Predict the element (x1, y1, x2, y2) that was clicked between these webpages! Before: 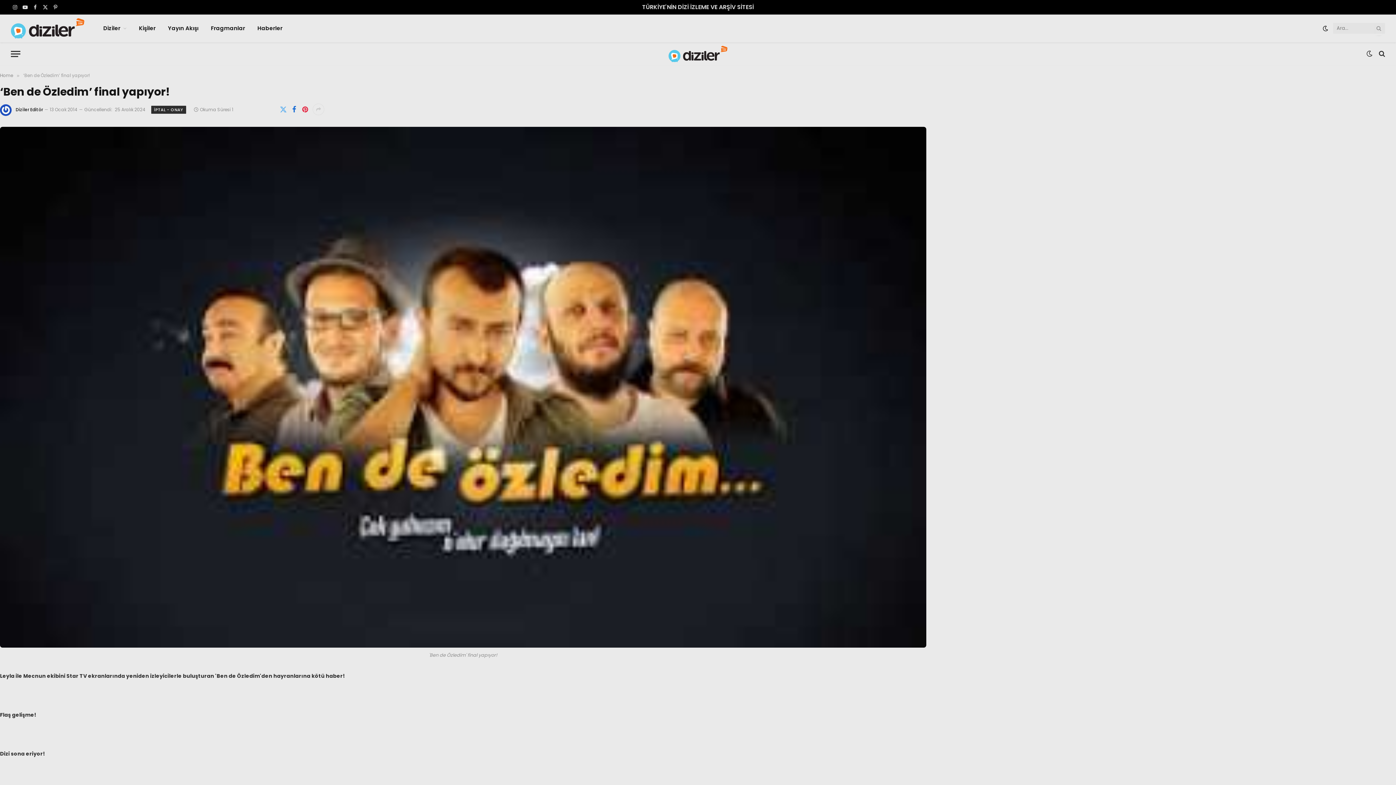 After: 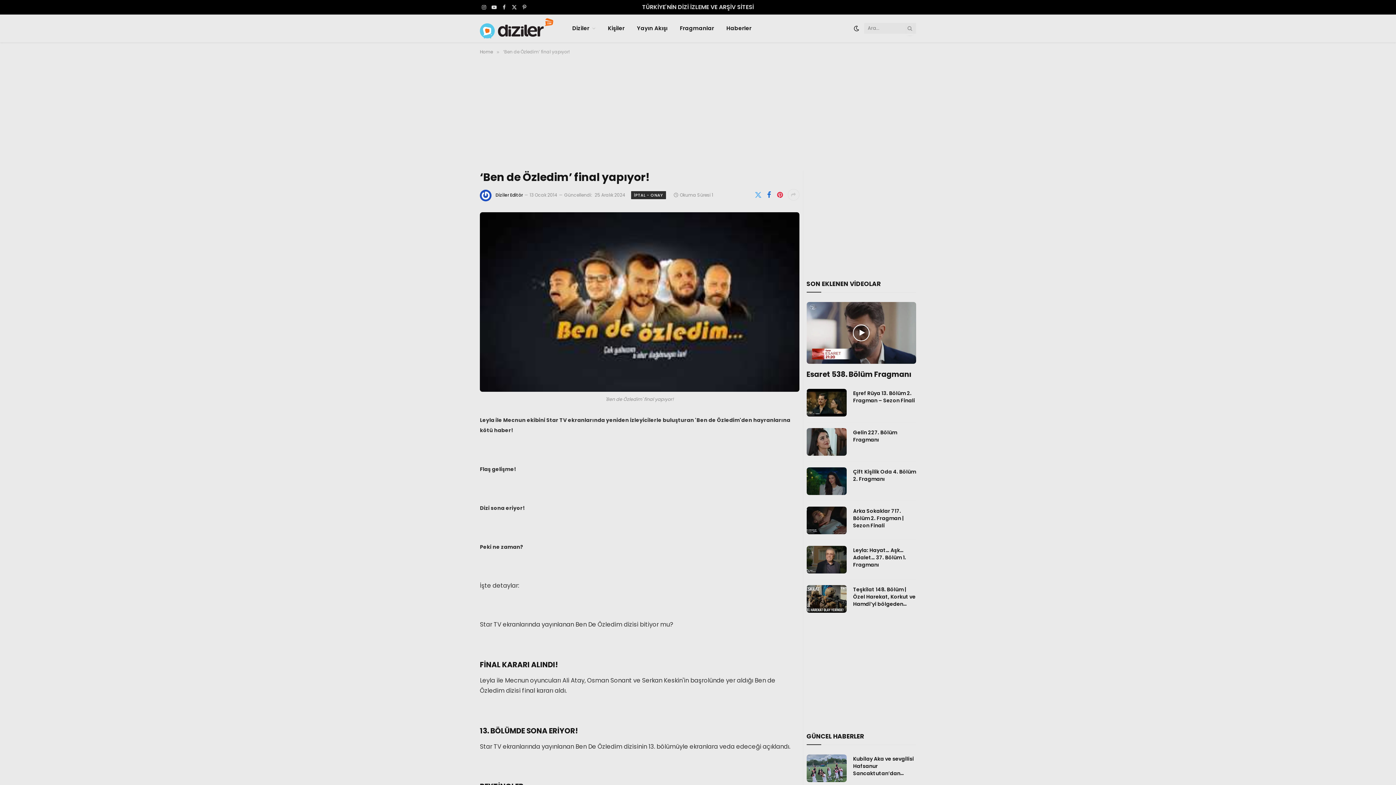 Action: label: X (Twitter) bbox: (41, 0, 49, 14)